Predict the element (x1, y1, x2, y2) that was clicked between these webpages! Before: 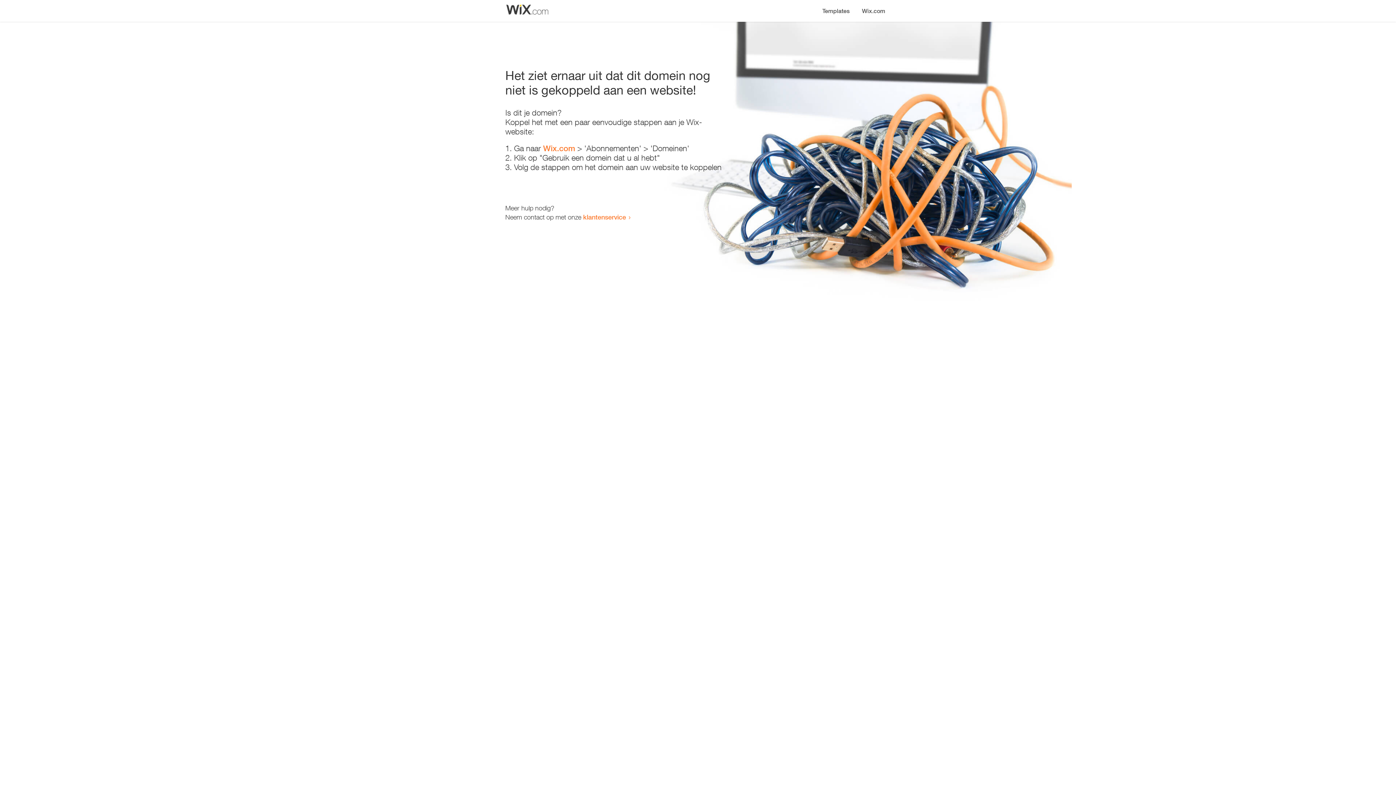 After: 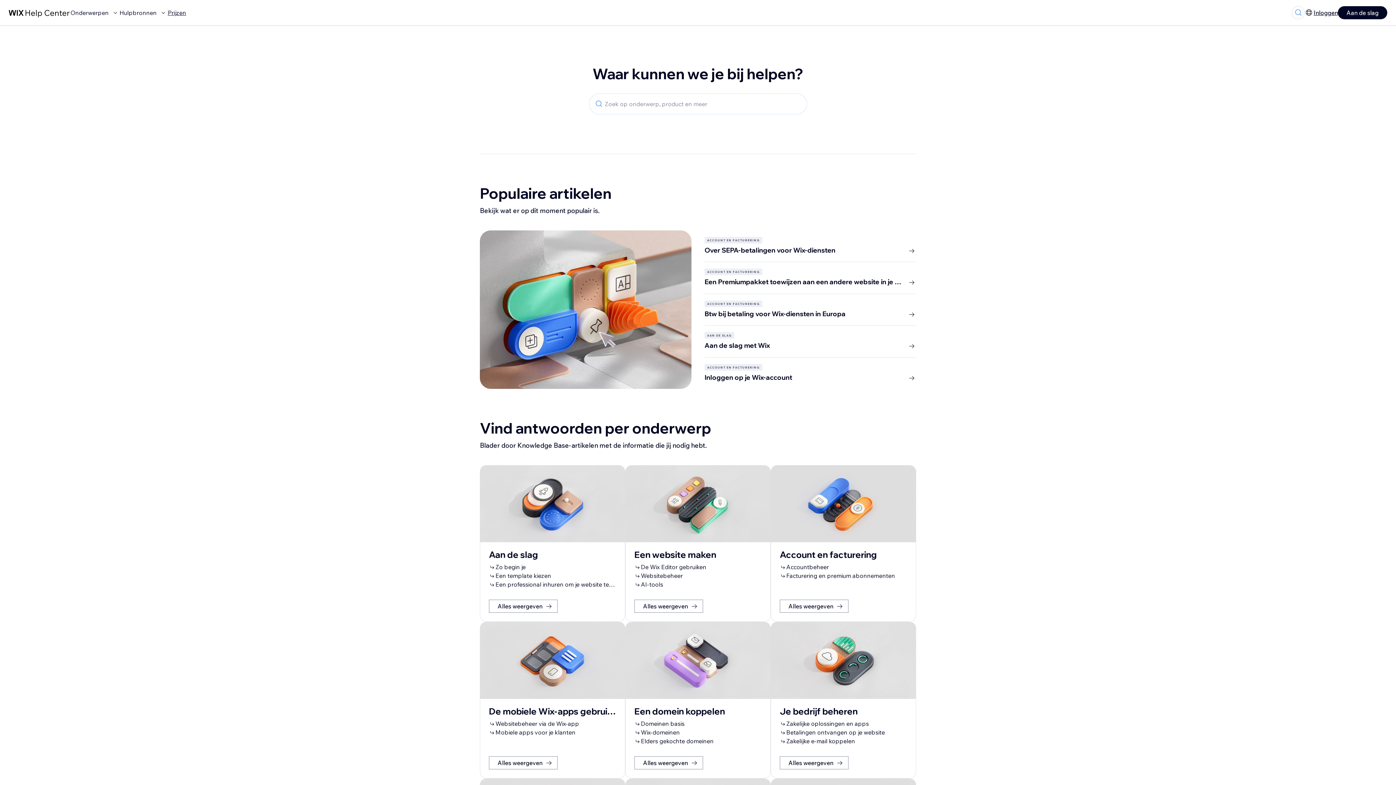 Action: bbox: (583, 213, 626, 221) label: klantenservice